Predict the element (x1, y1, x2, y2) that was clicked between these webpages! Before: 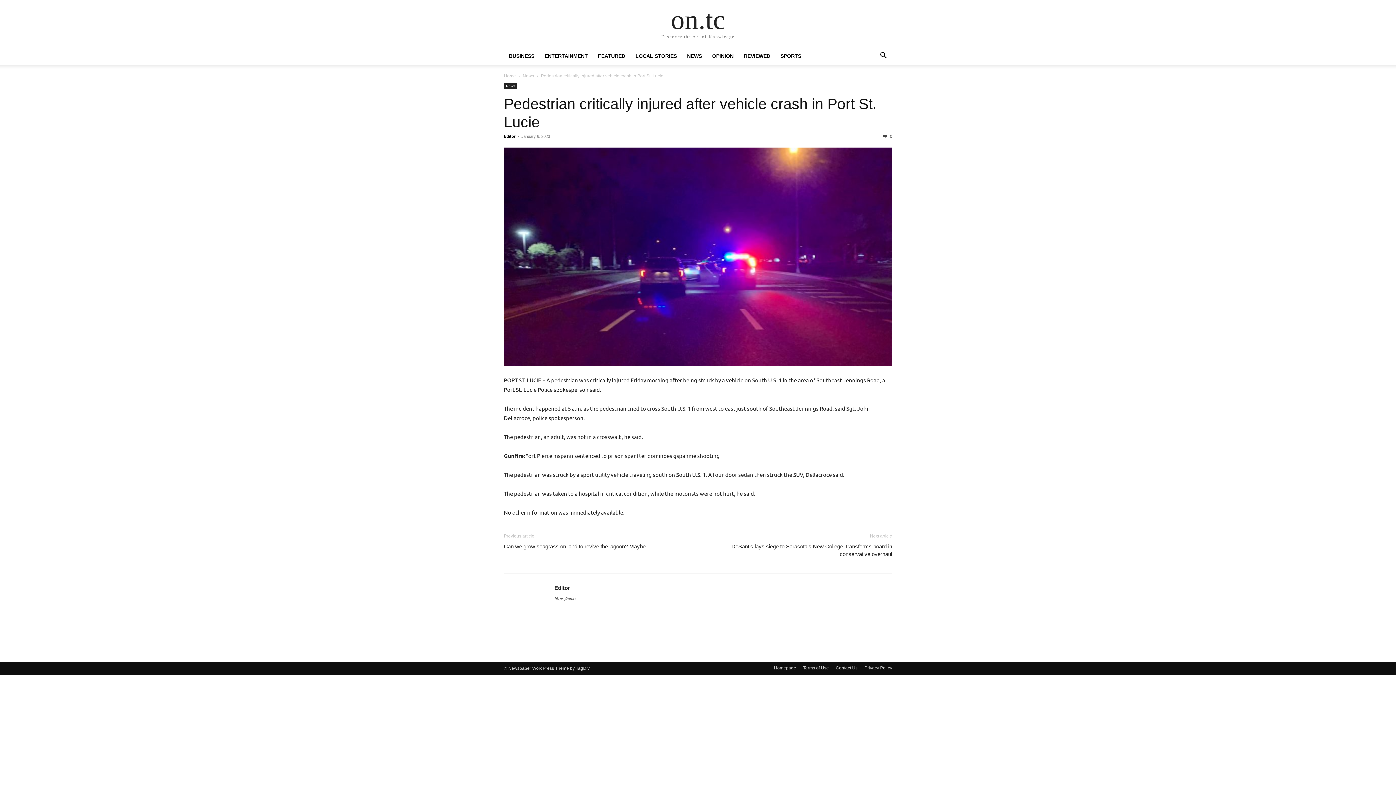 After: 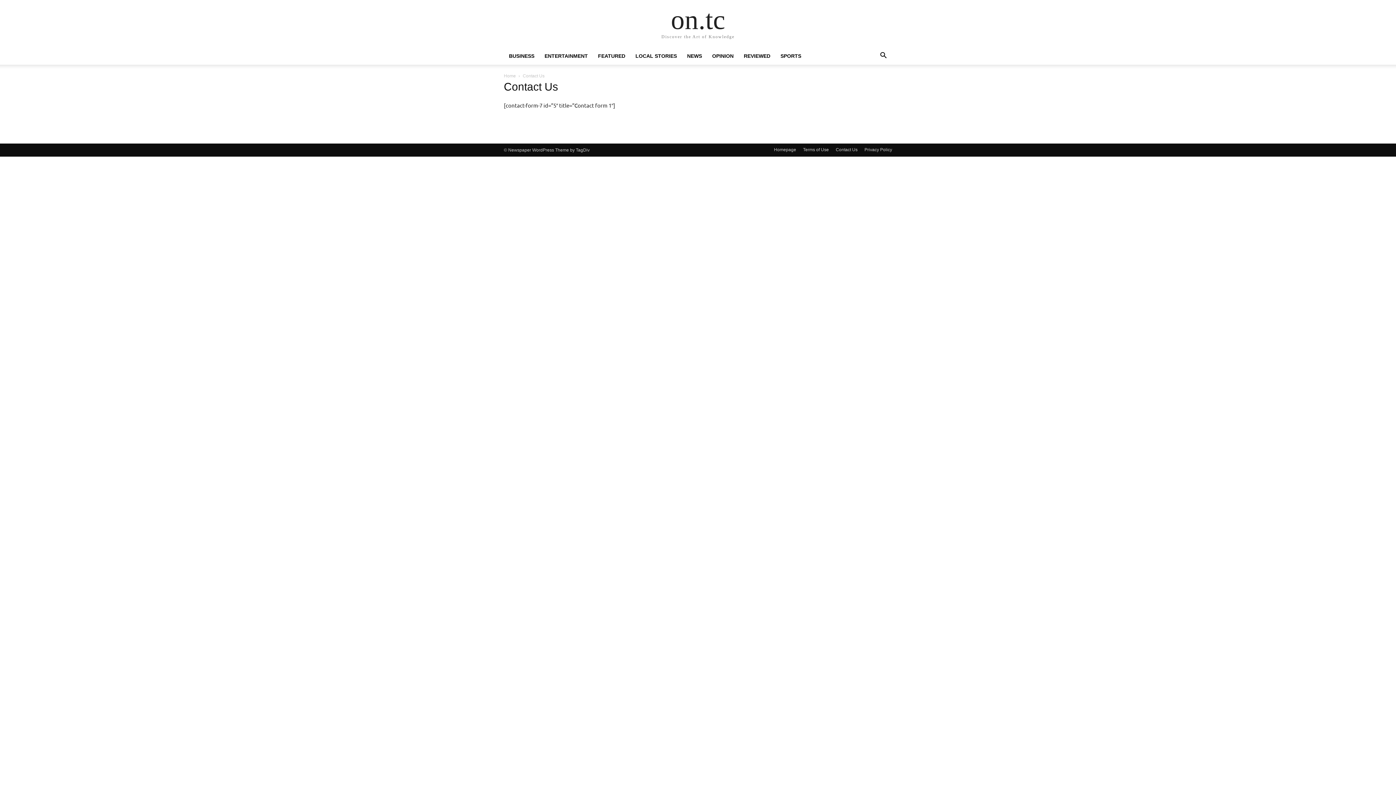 Action: label: Contact Us bbox: (836, 665, 857, 671)